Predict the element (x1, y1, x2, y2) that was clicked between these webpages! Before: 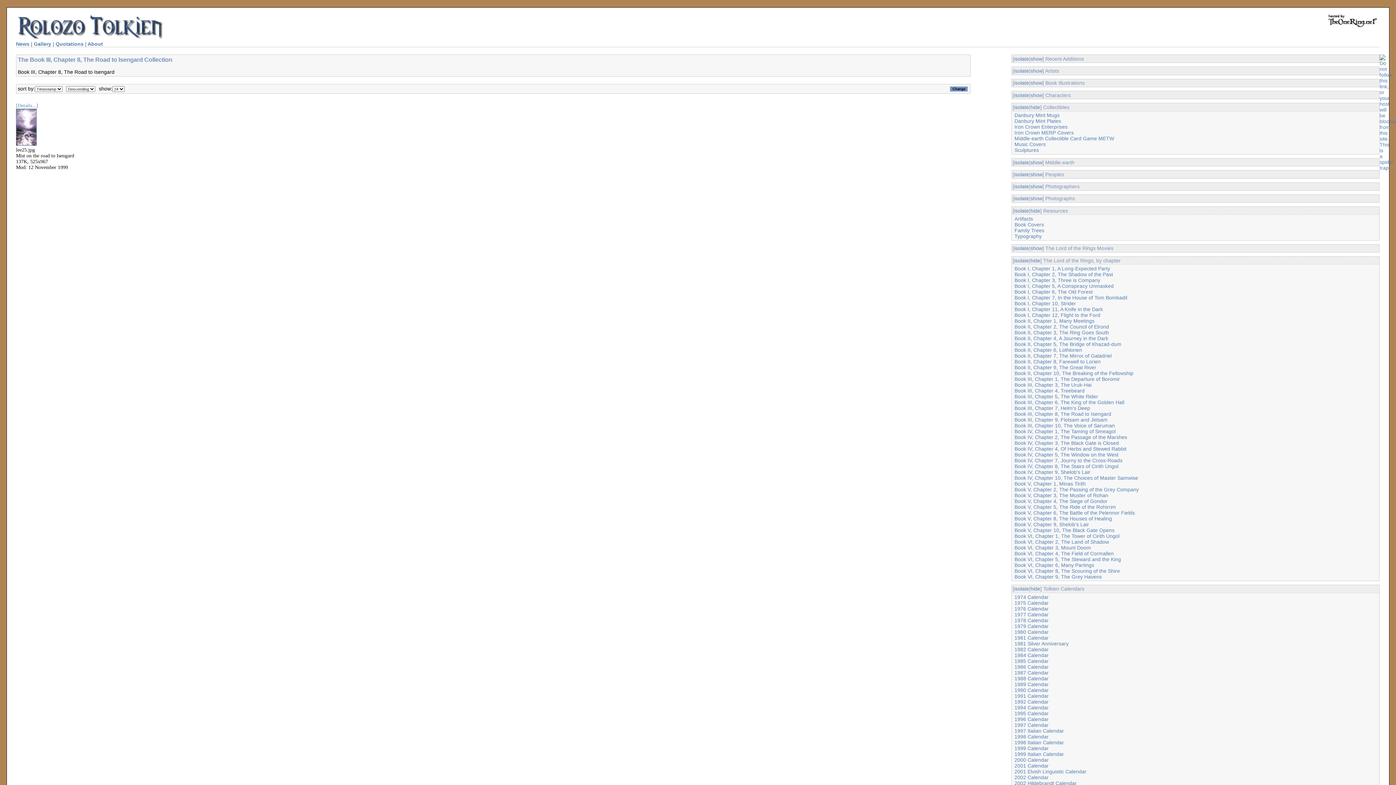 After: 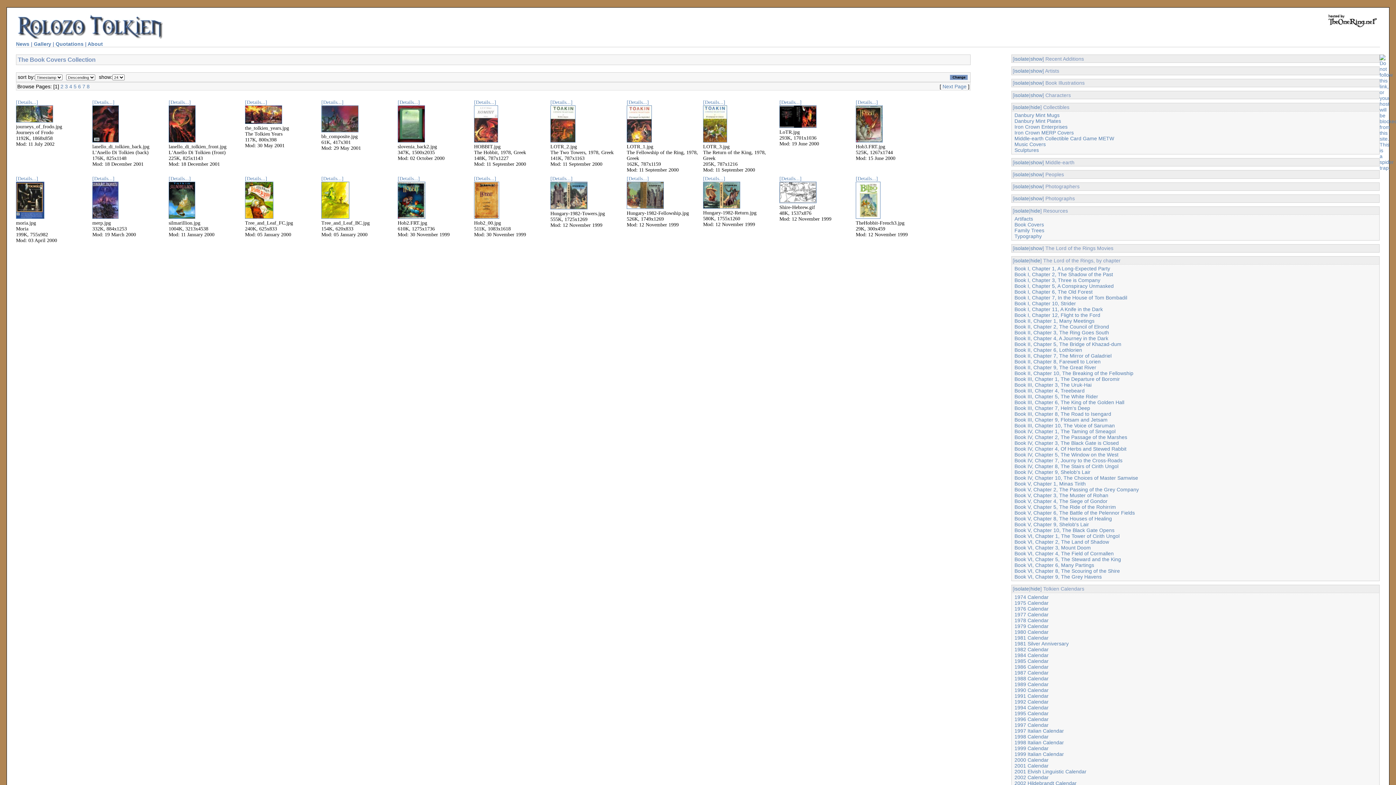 Action: label: Book Covers bbox: (1014, 221, 1044, 227)